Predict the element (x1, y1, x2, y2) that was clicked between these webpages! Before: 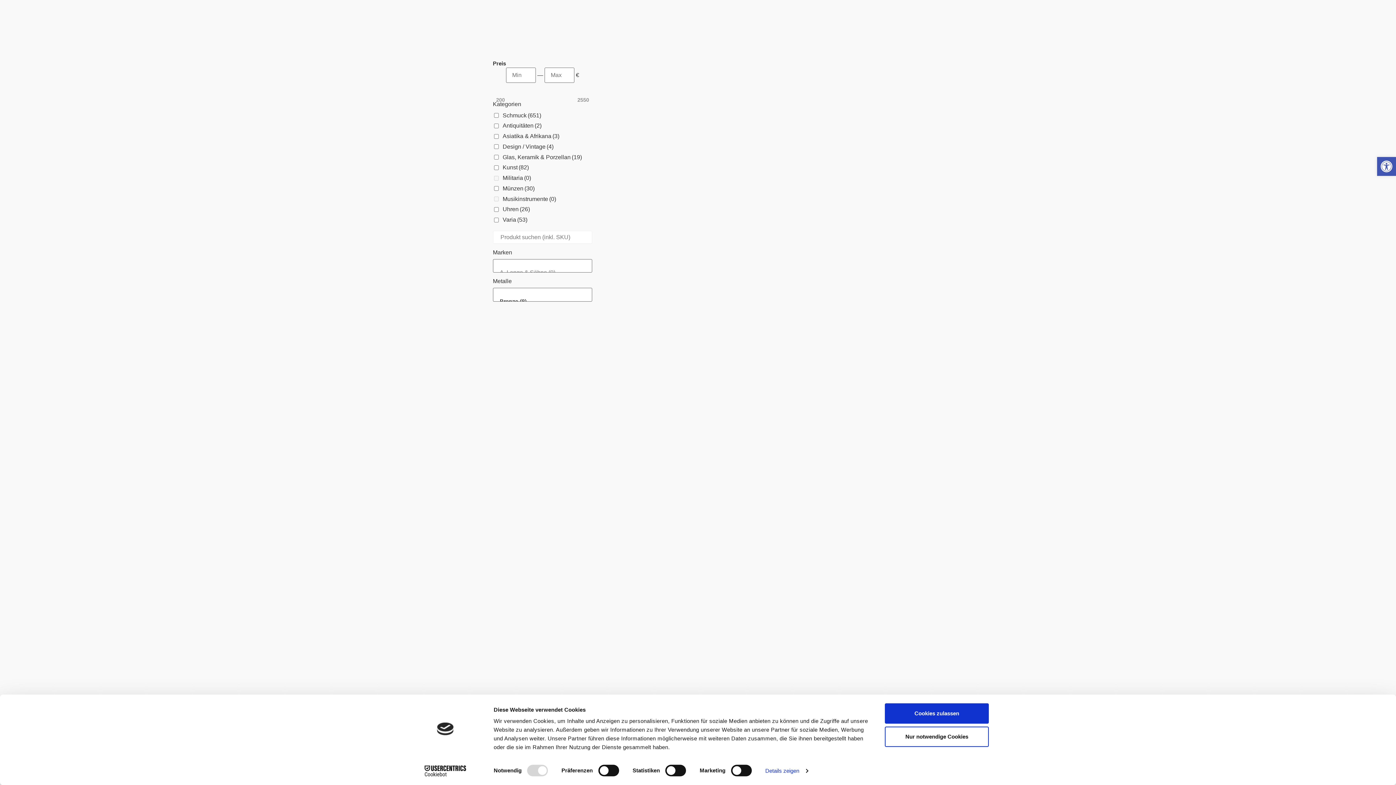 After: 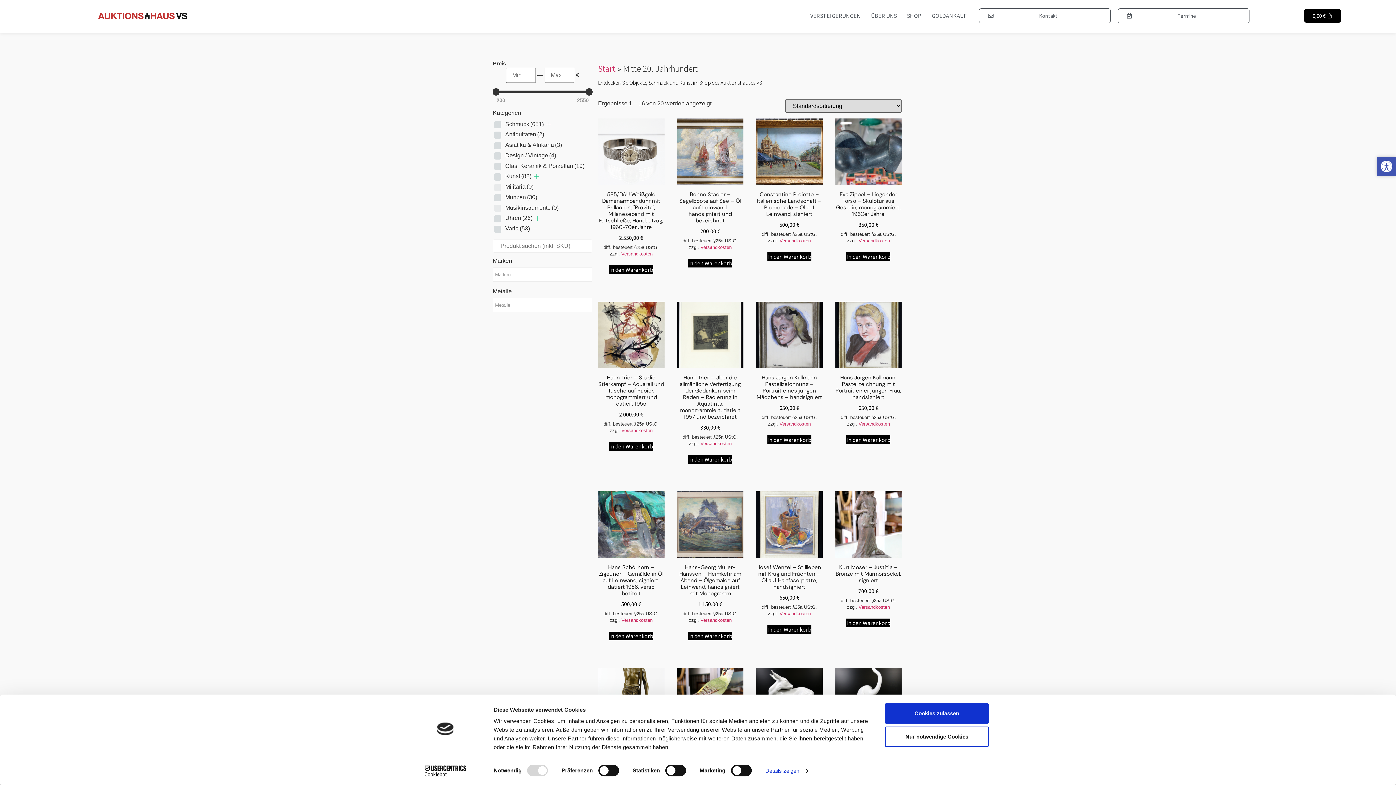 Action: label: Open toolbar bbox: (1377, 157, 1396, 176)